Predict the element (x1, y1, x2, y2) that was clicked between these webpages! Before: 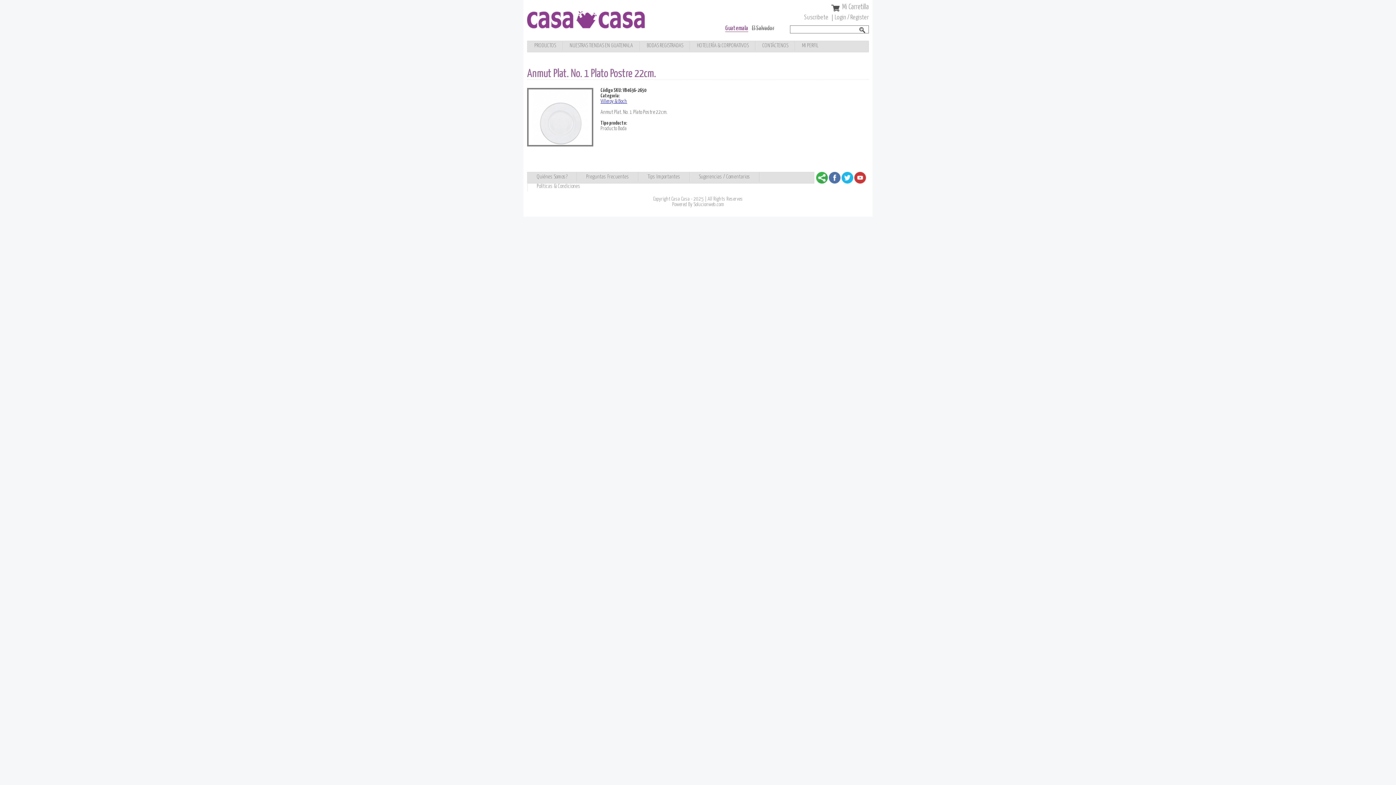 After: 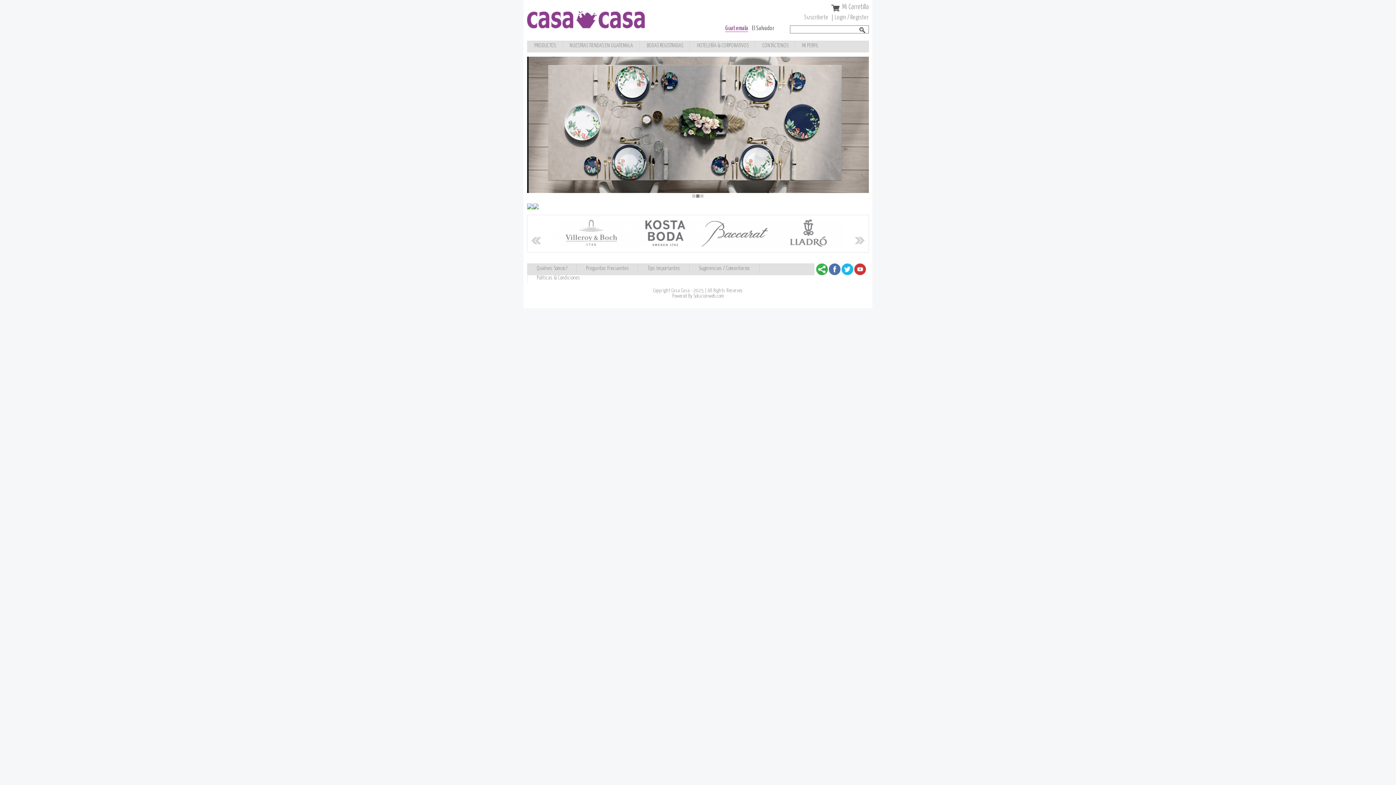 Action: bbox: (527, 23, 645, 29)